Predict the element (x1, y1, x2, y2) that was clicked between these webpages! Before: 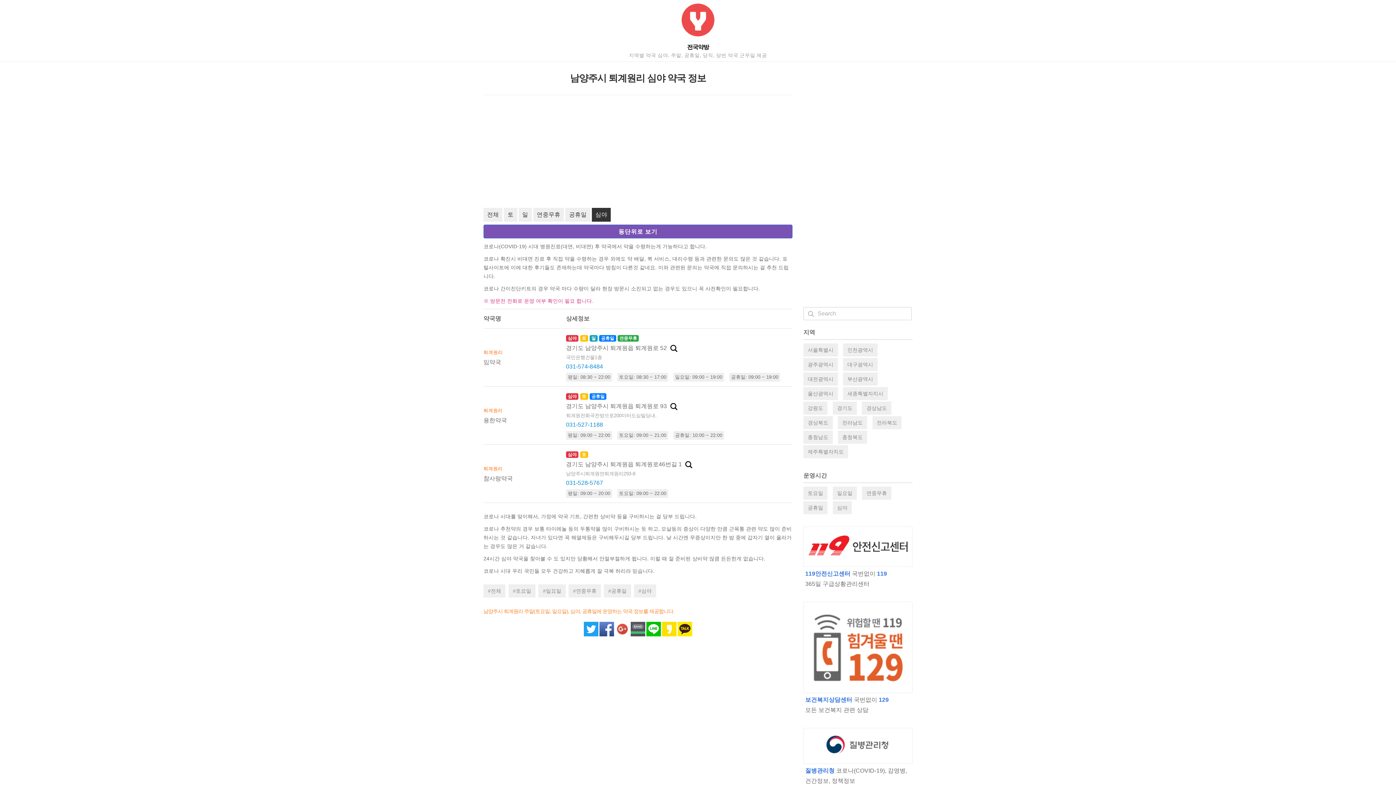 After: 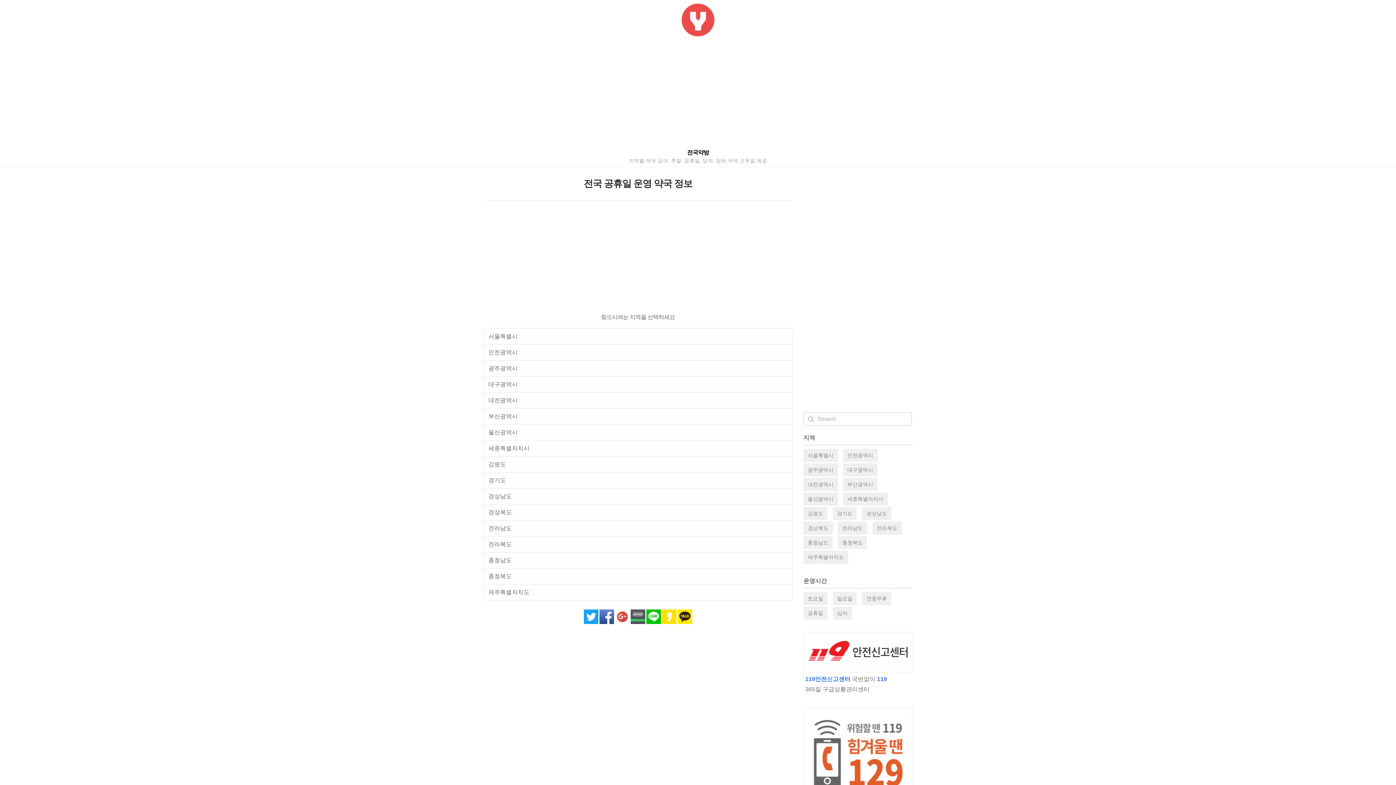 Action: bbox: (803, 501, 827, 514) label: 공휴일